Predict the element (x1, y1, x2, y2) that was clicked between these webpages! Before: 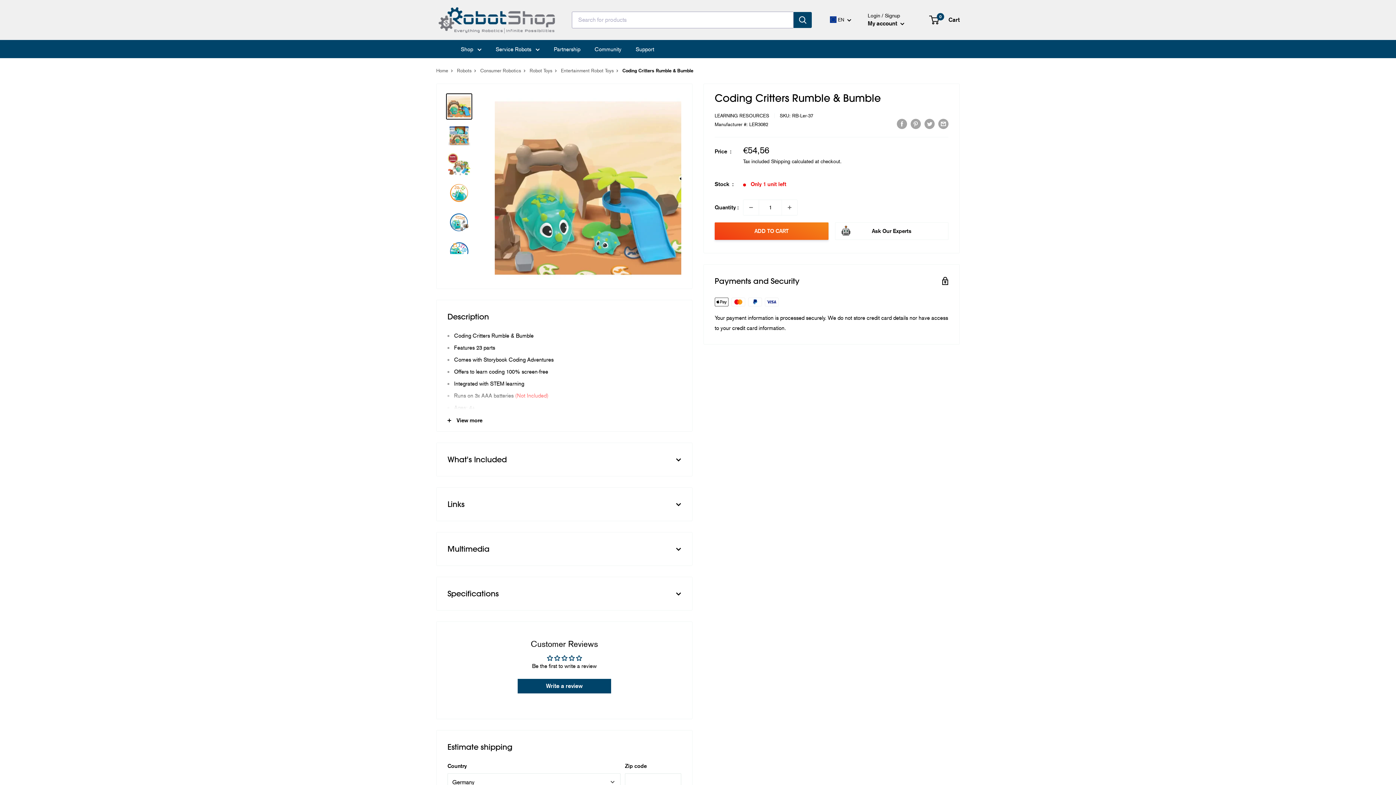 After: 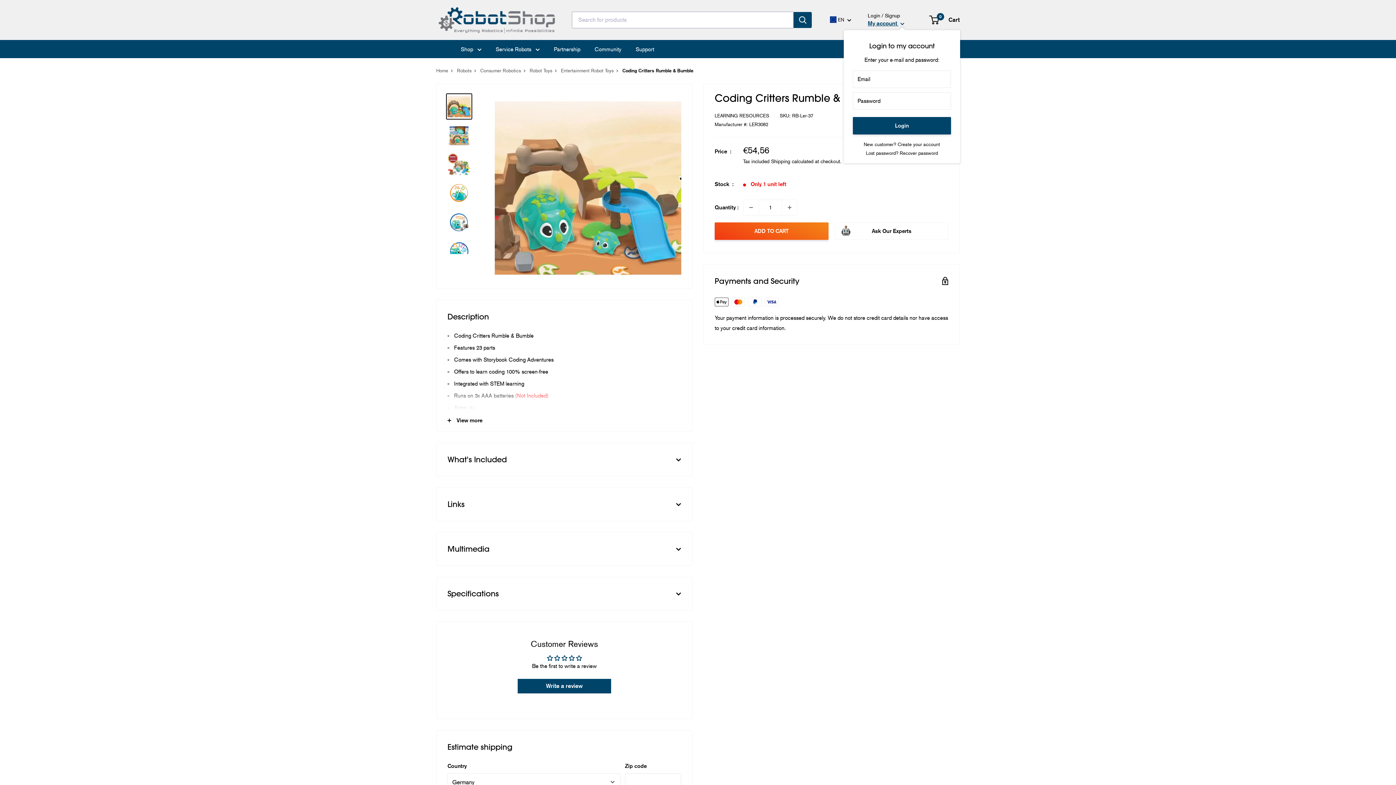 Action: label: My account  bbox: (868, 18, 904, 28)